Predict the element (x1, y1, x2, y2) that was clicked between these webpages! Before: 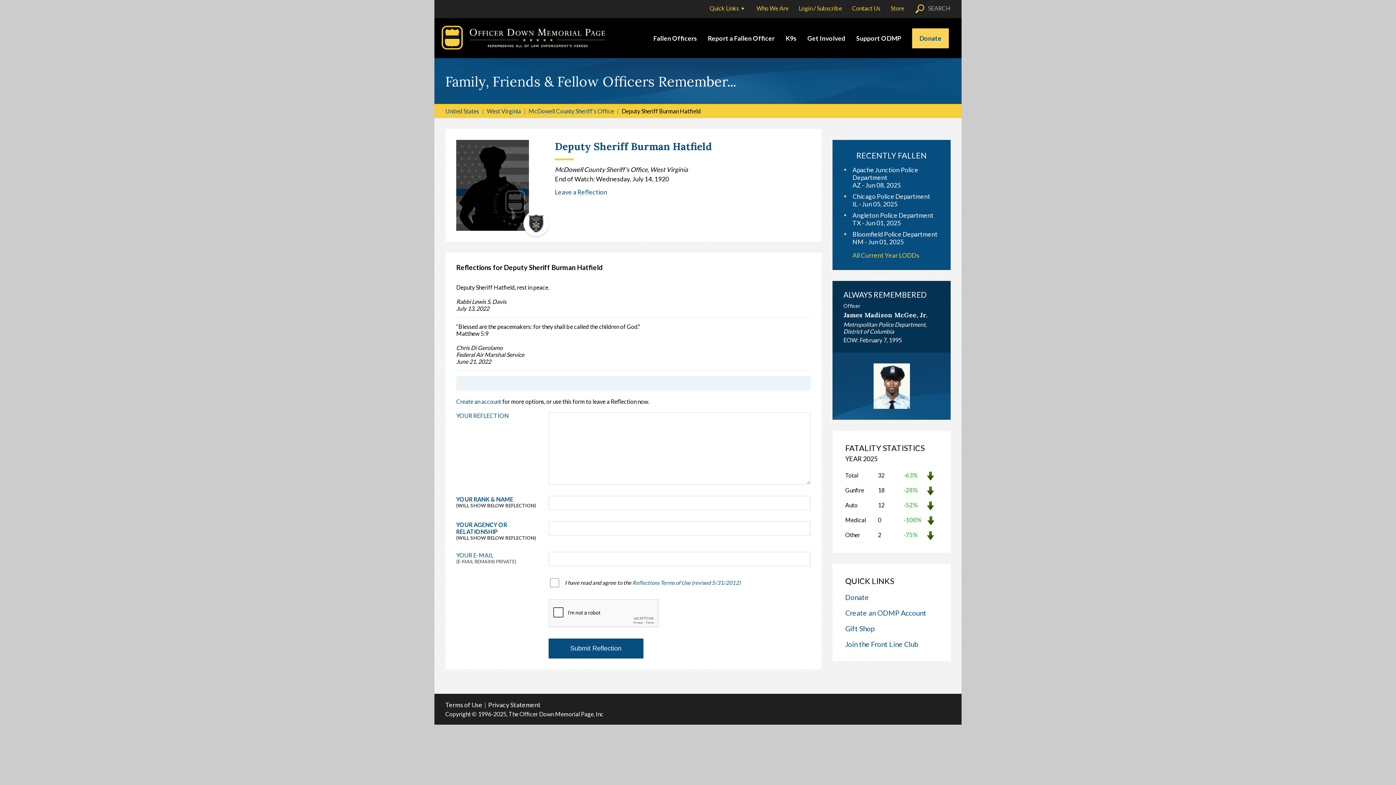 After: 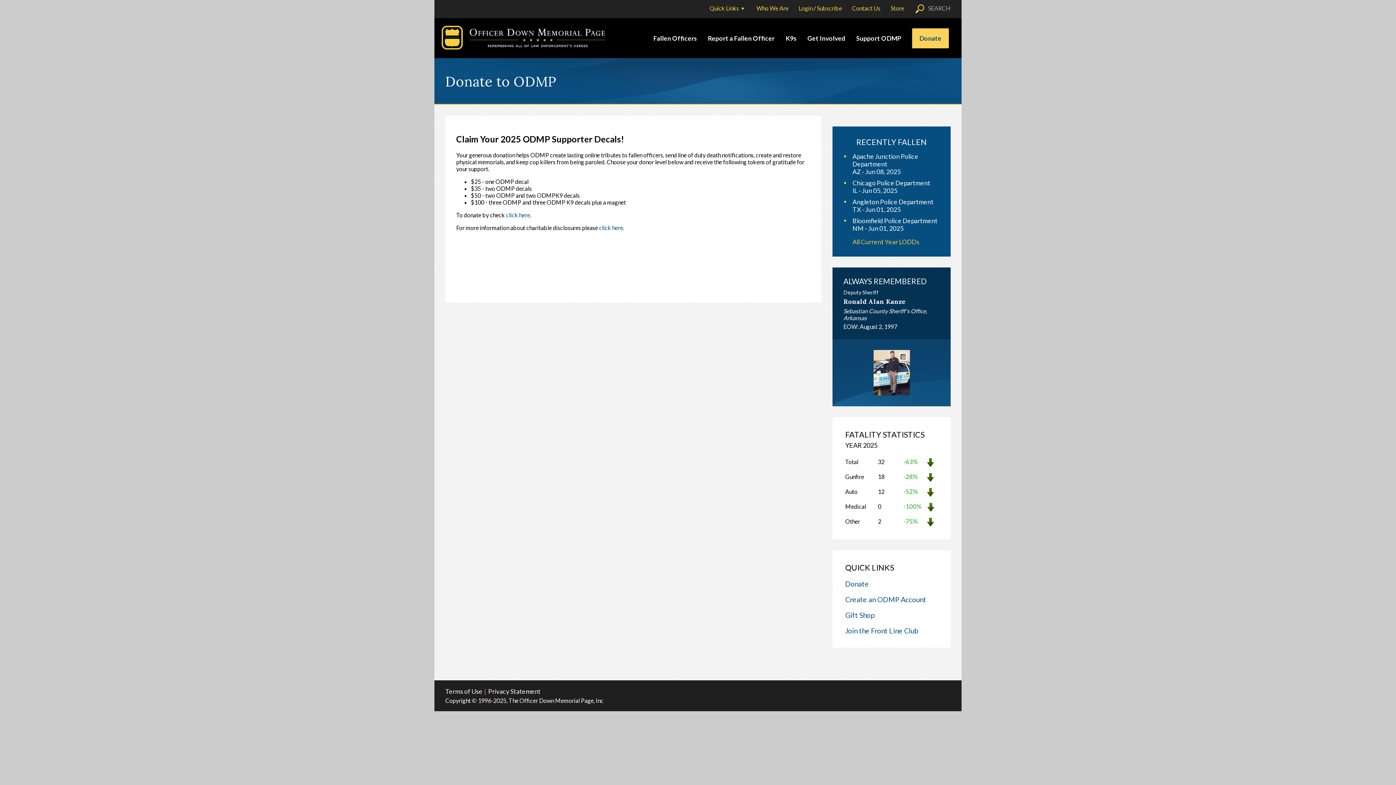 Action: bbox: (912, 28, 949, 48) label: Donate